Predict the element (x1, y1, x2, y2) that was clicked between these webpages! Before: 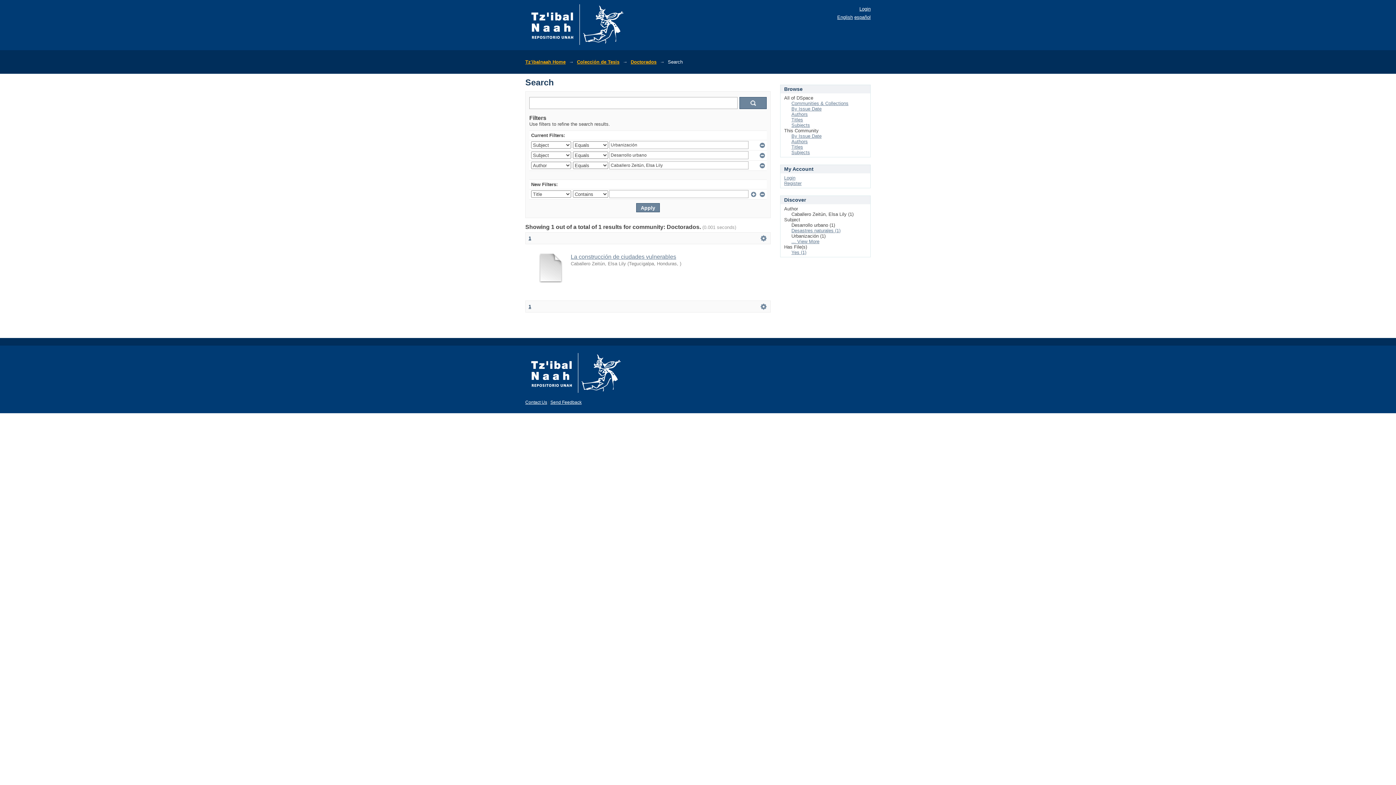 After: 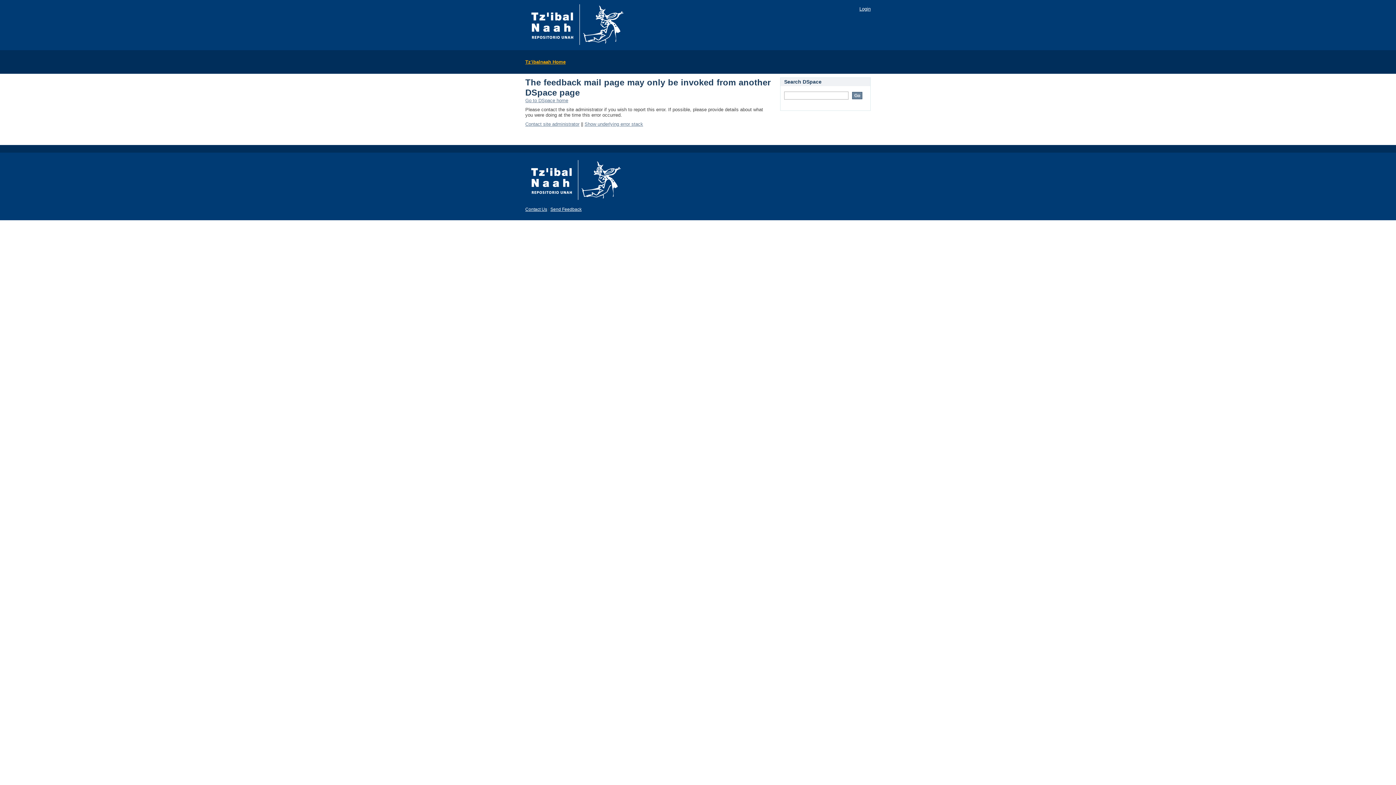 Action: bbox: (550, 400, 581, 405) label: Send Feedback